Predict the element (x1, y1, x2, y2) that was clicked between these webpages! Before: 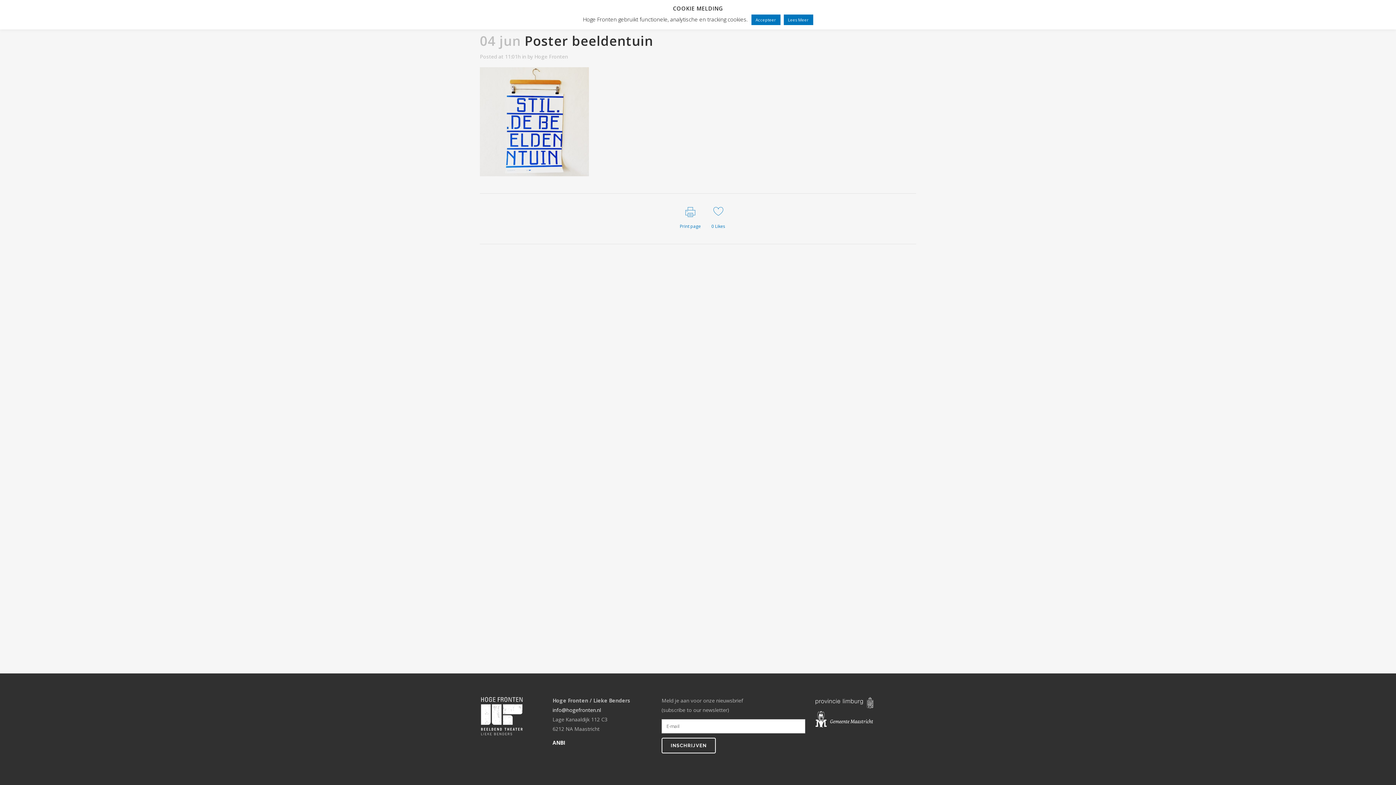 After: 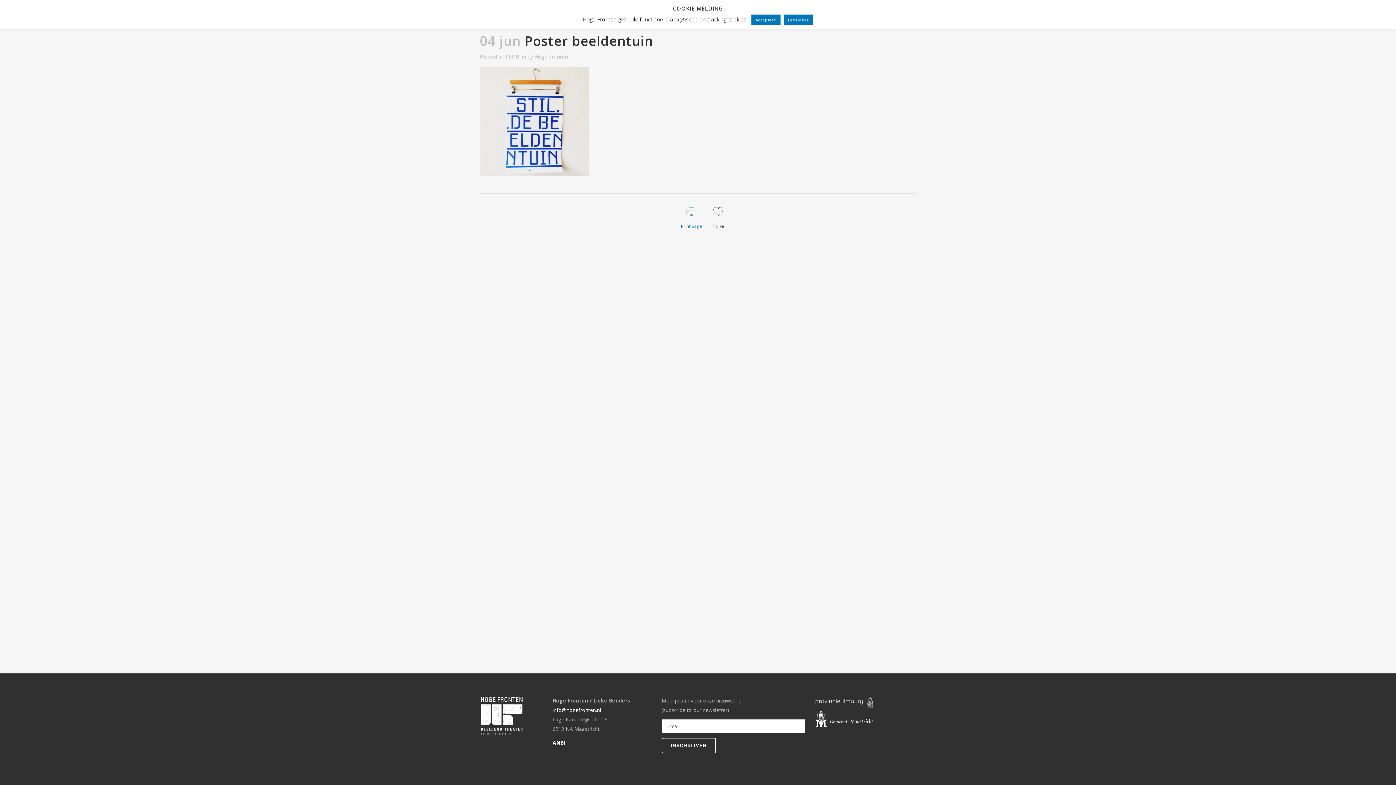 Action: bbox: (711, 206, 725, 231) label: 0 Likes